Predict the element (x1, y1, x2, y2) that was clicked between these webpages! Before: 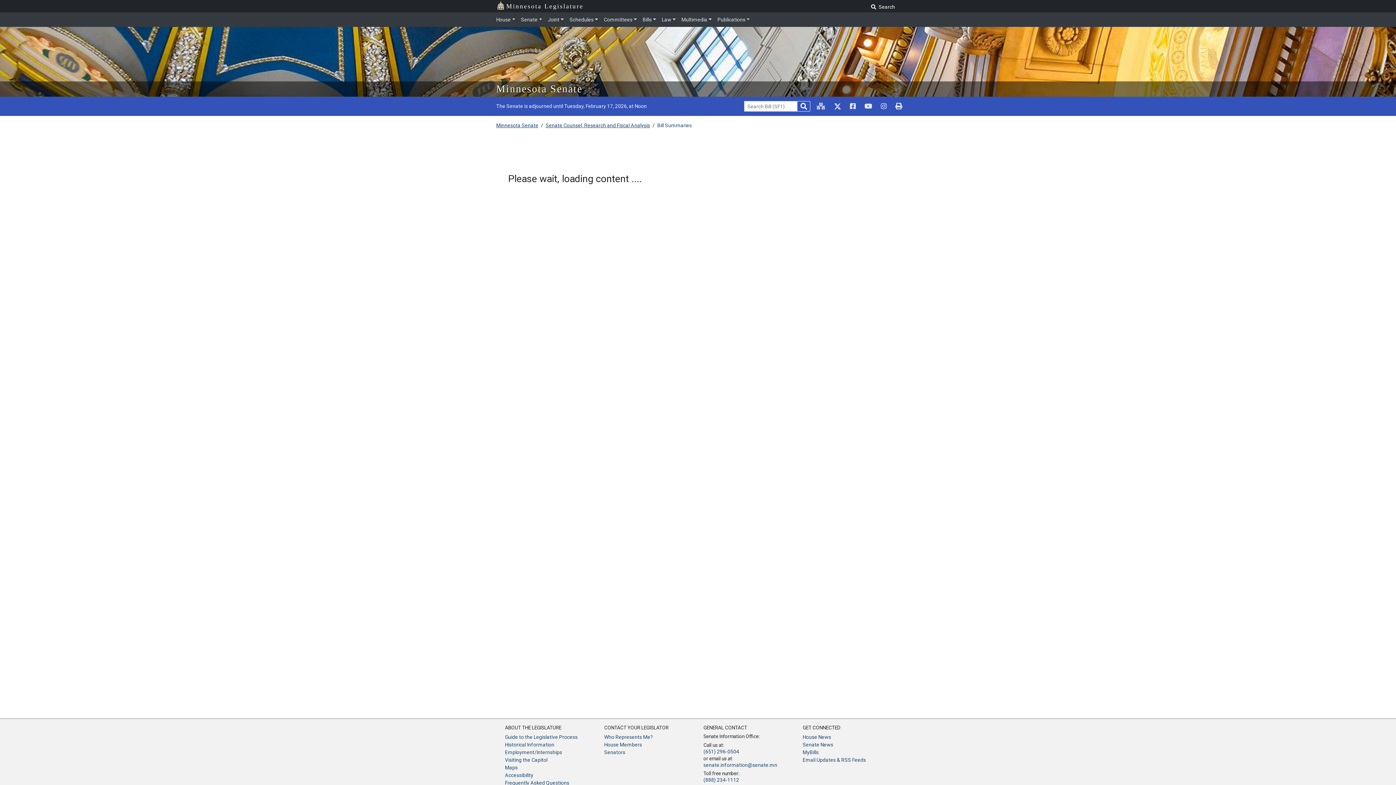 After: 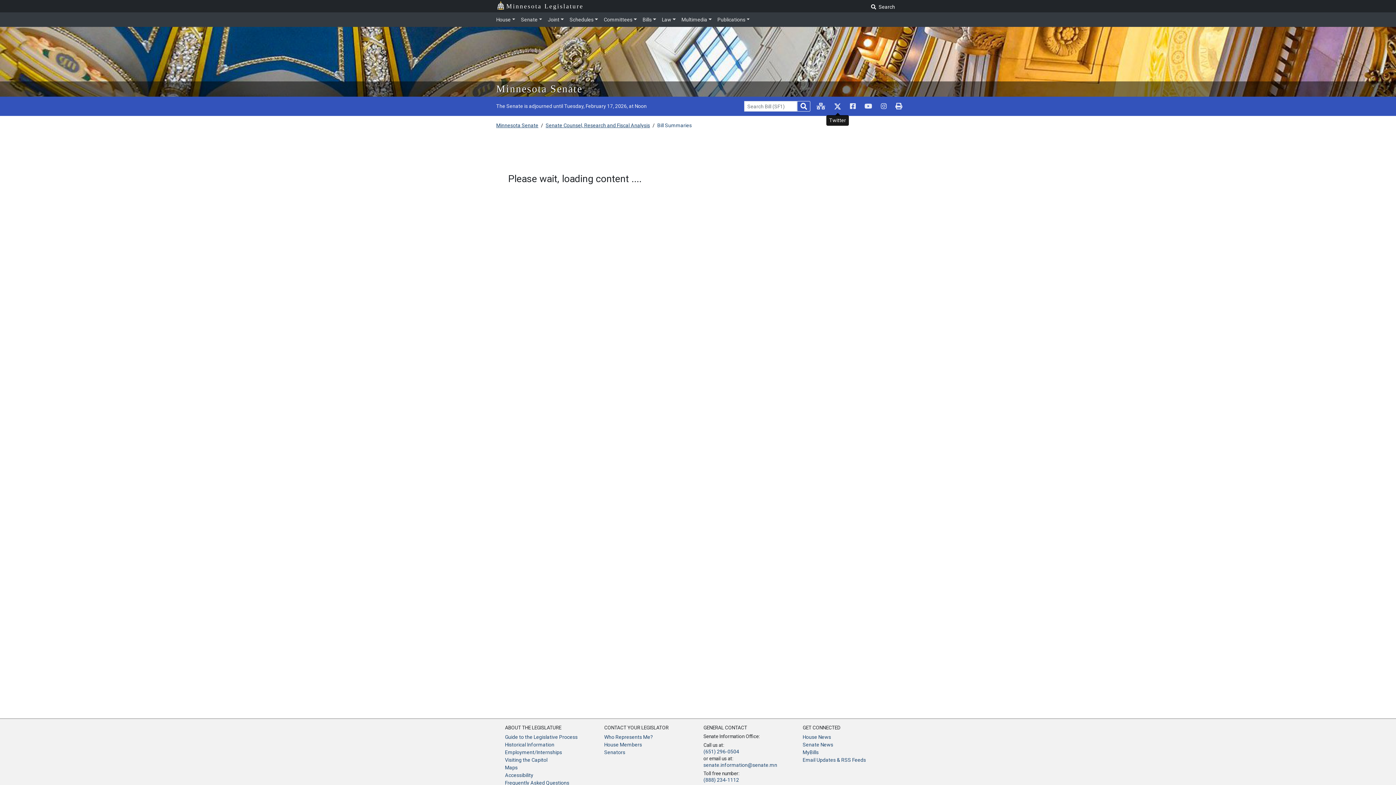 Action: label: Link to Senate Twitter, opens in new tab, external page bbox: (831, 99, 844, 113)